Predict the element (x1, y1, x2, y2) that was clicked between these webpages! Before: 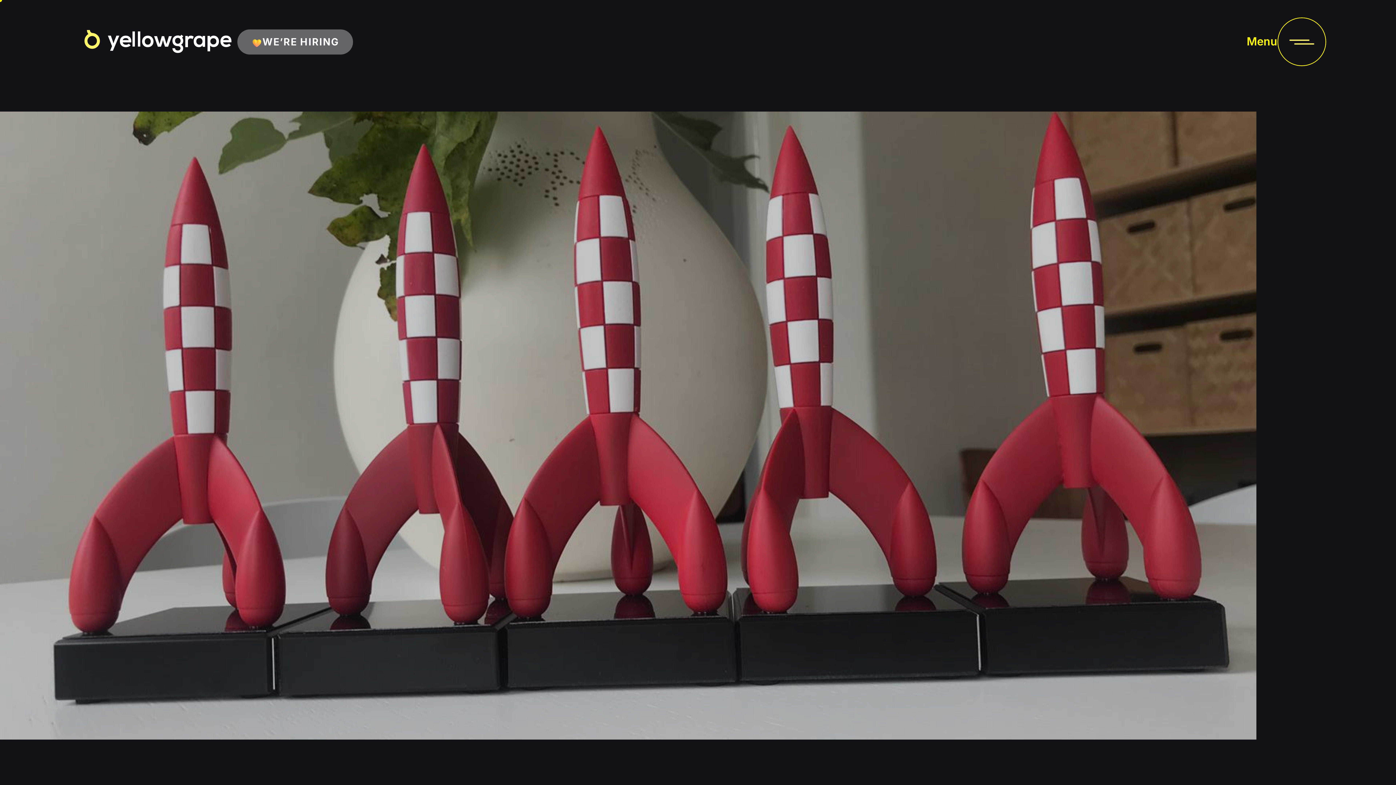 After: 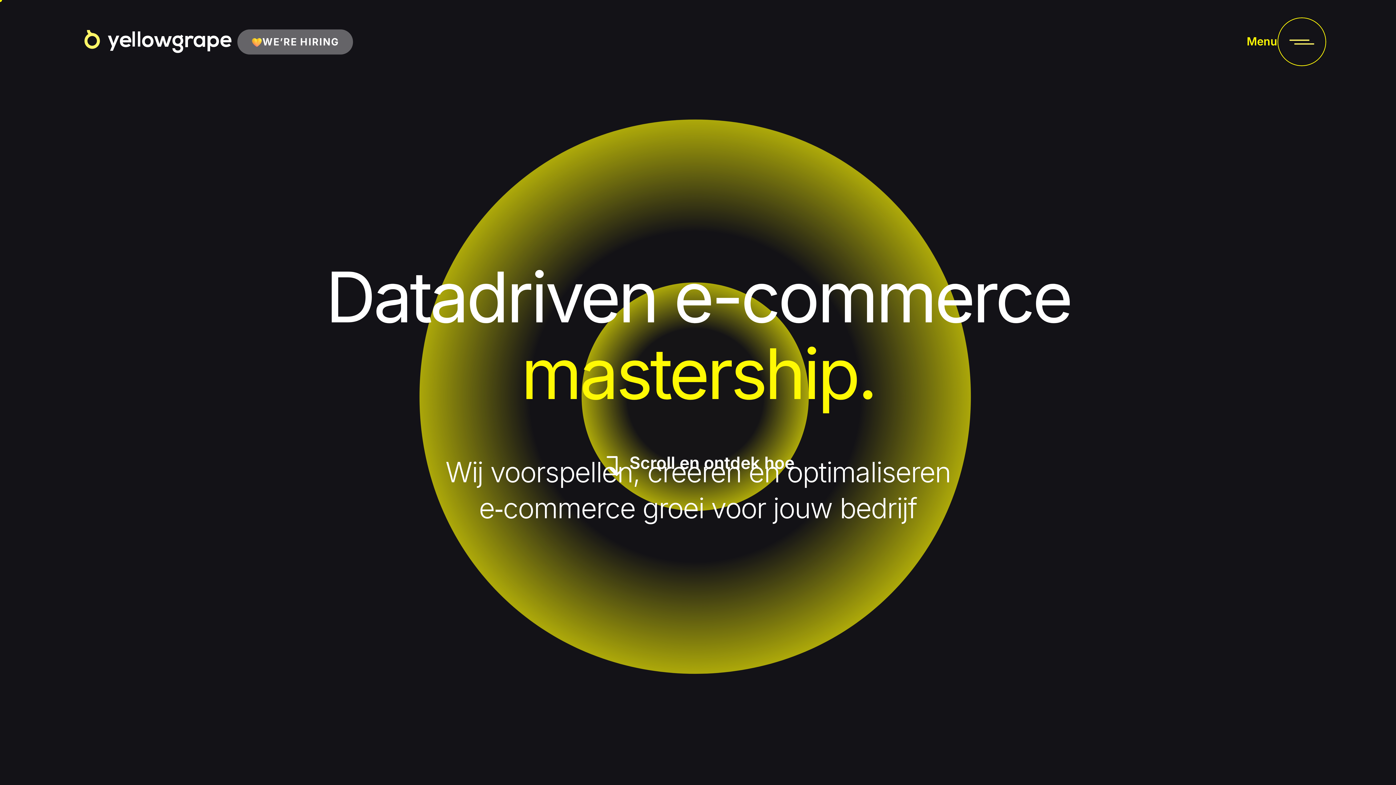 Action: bbox: (69, 56, 202, 86)